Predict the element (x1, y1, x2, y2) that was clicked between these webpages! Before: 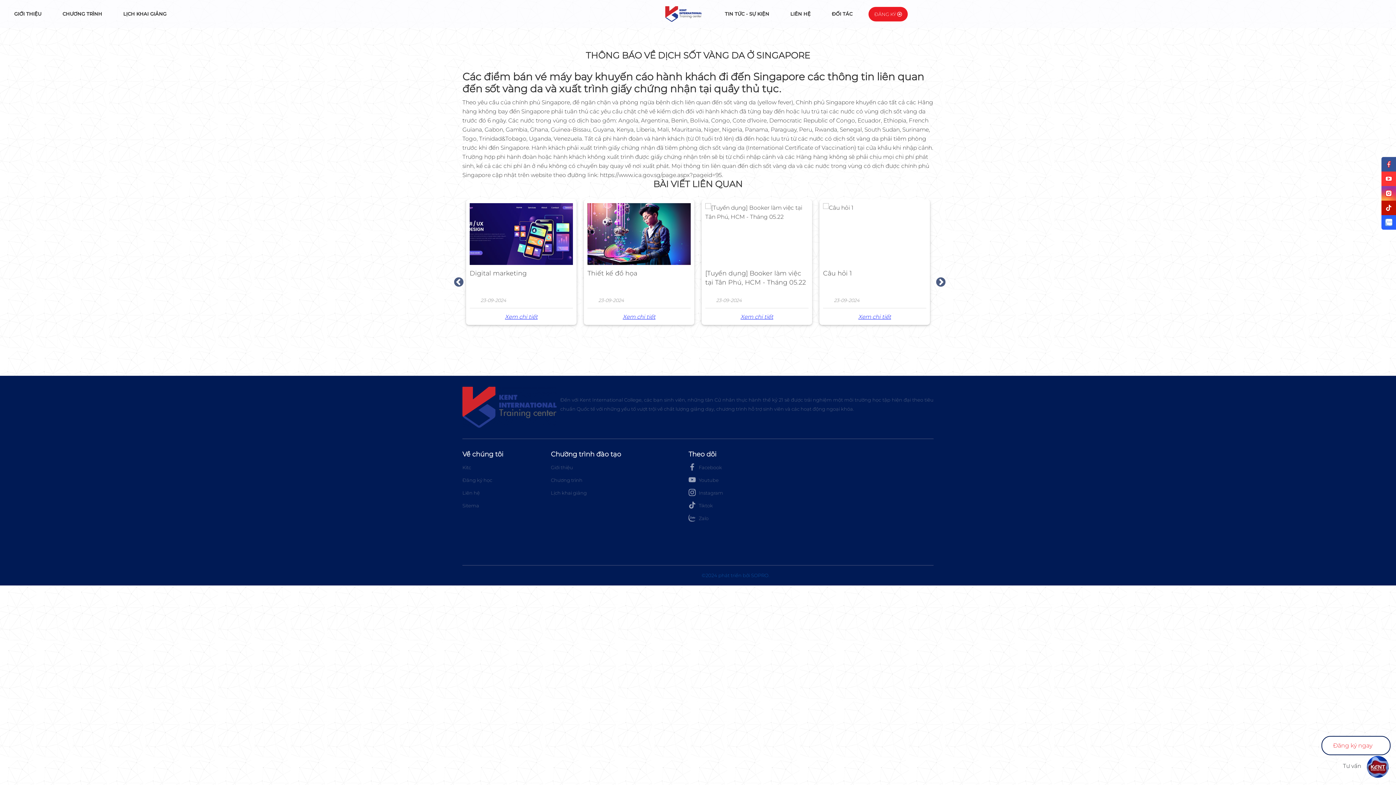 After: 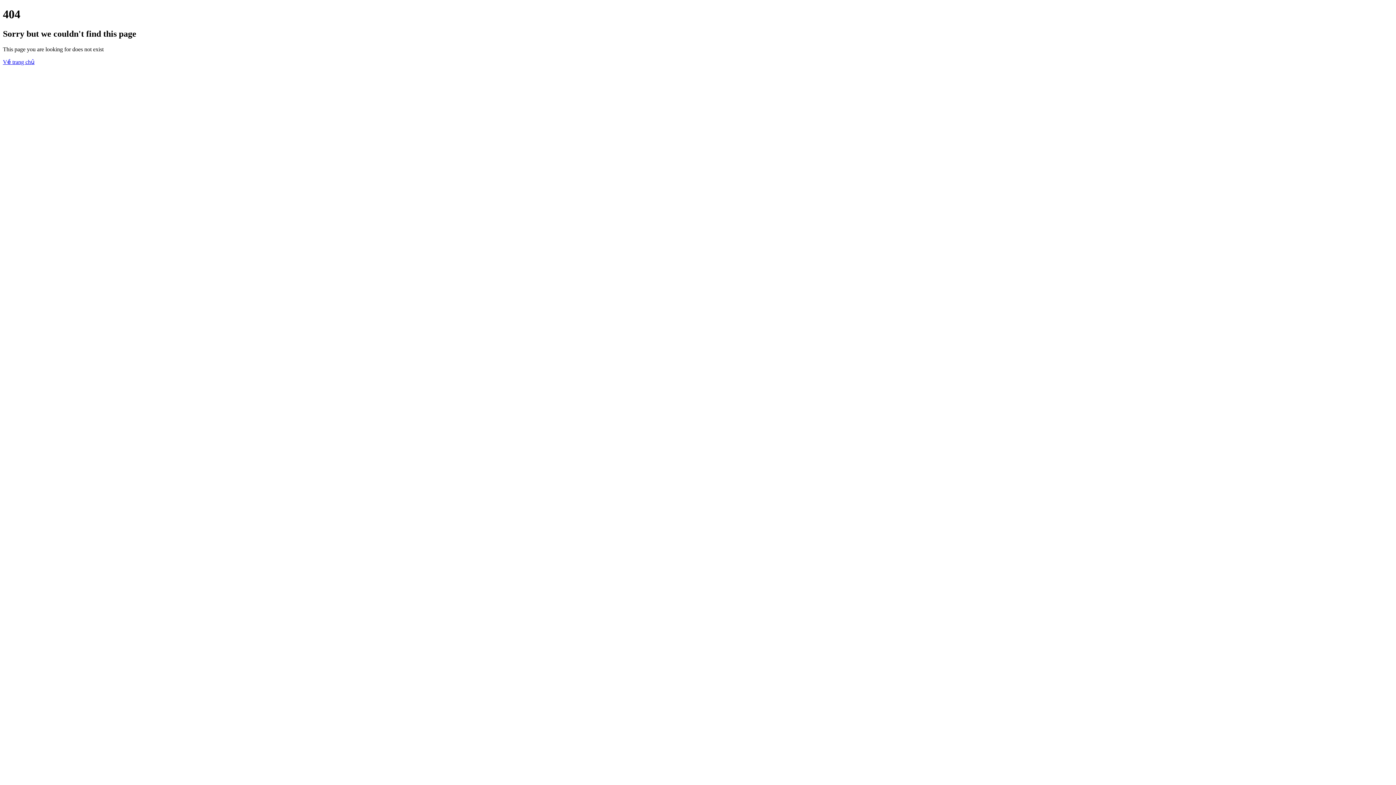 Action: bbox: (868, 6, 908, 21) label: ĐĂNG KÝ 